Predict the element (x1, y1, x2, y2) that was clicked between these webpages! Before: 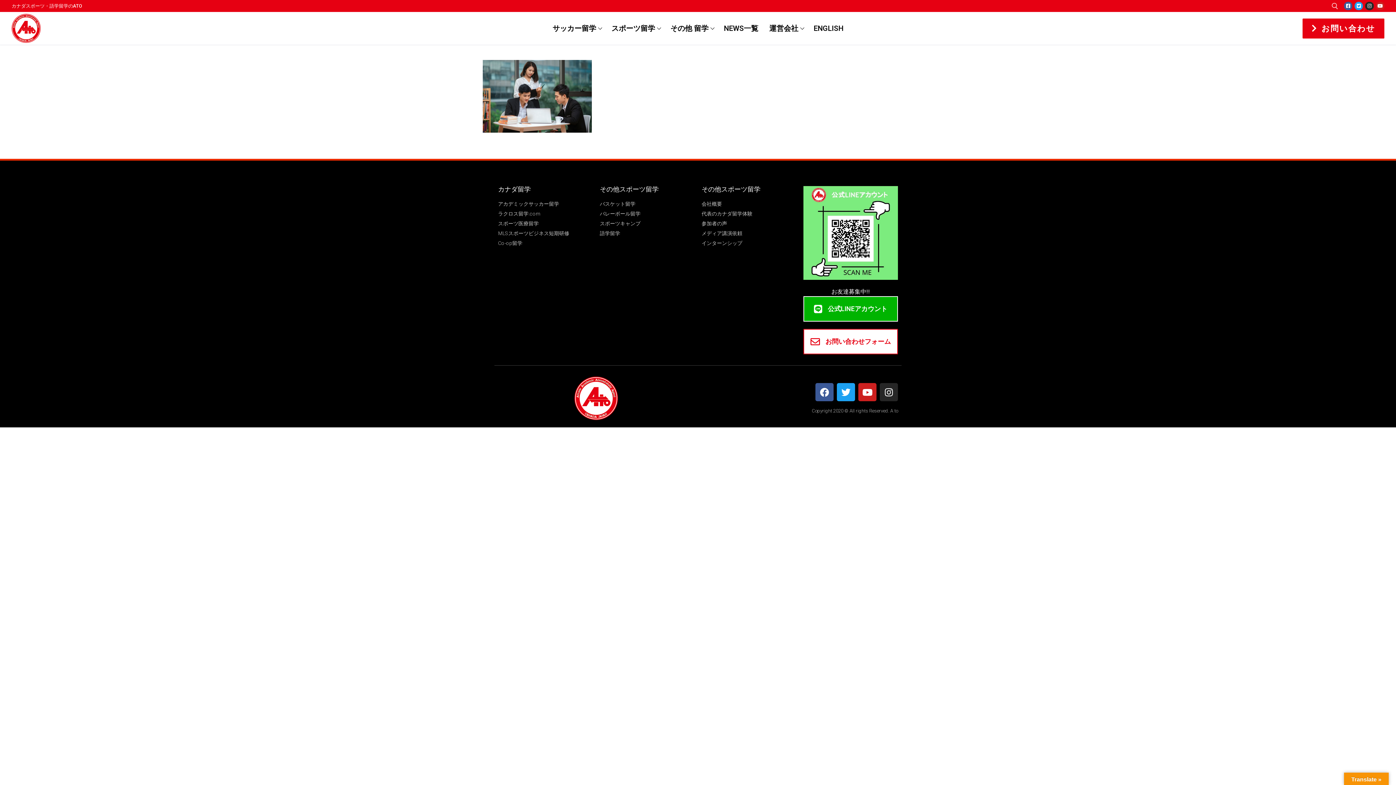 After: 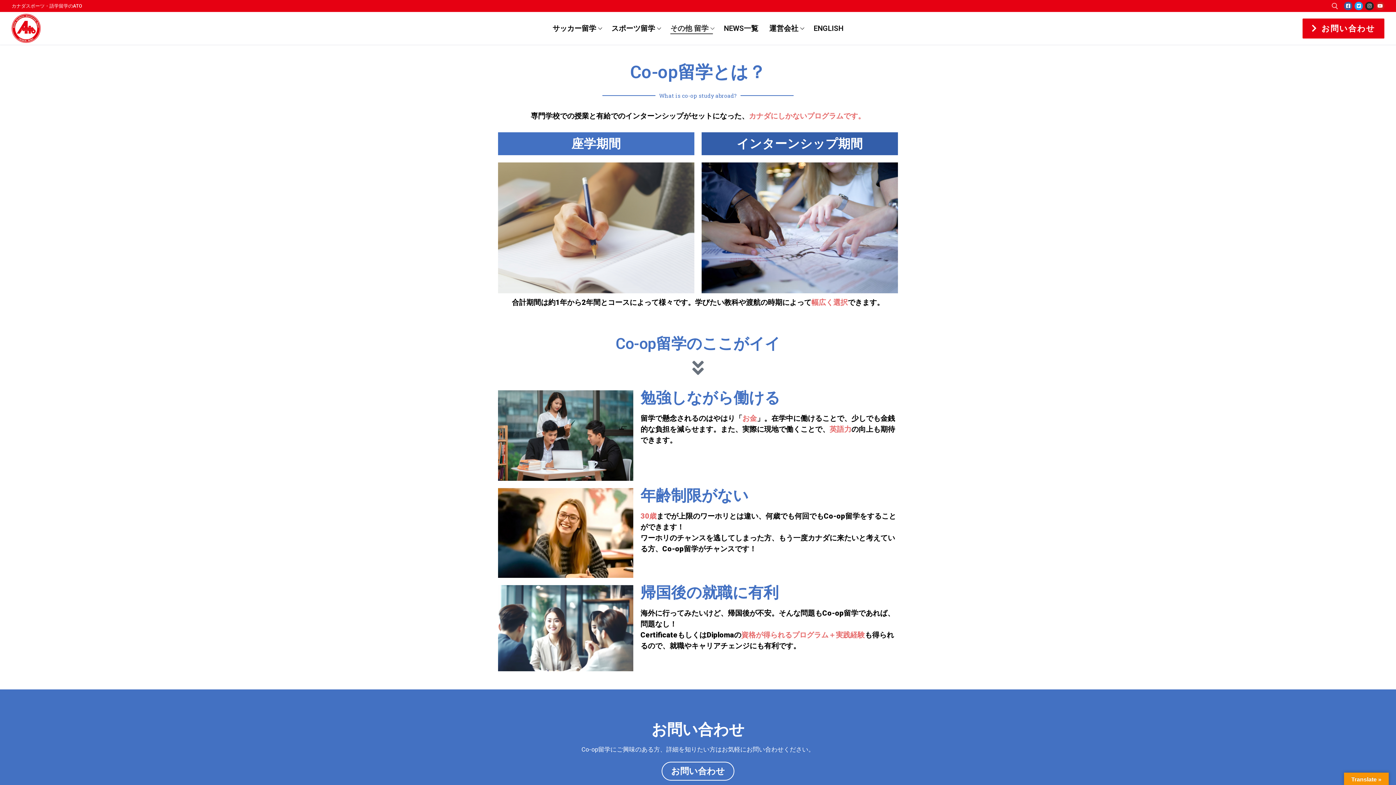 Action: label: Co-op留学 bbox: (498, 239, 592, 247)